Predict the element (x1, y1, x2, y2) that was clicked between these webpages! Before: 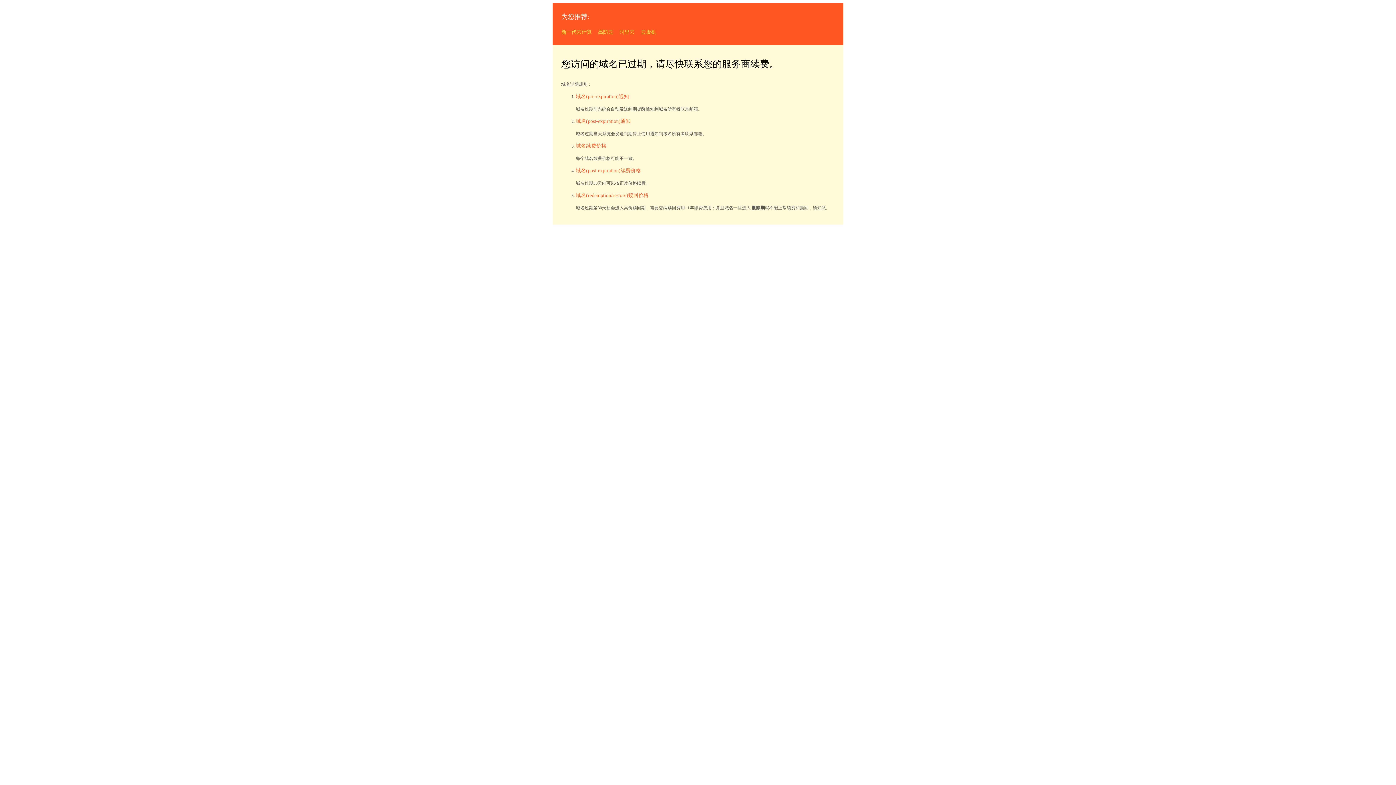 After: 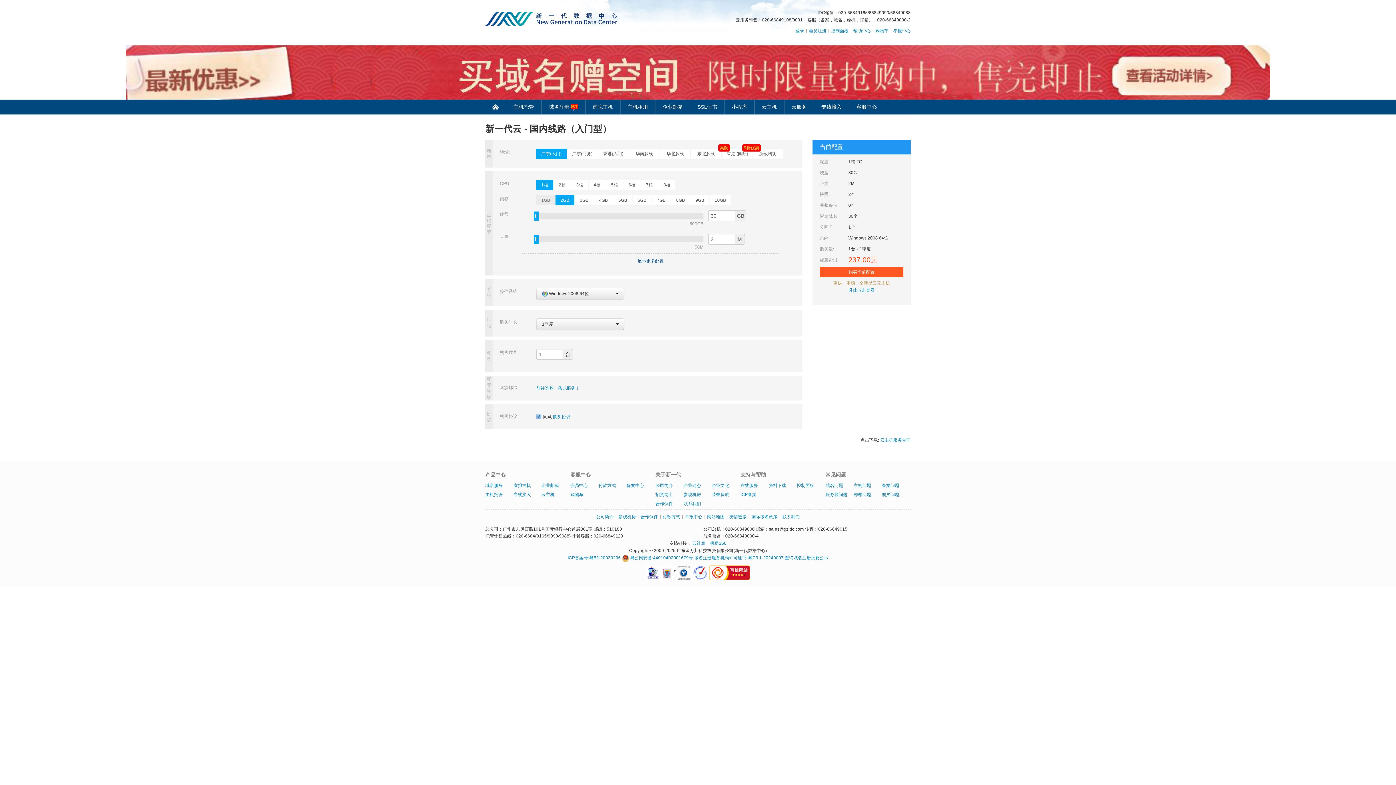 Action: bbox: (561, 29, 592, 34) label: 新一代云计算